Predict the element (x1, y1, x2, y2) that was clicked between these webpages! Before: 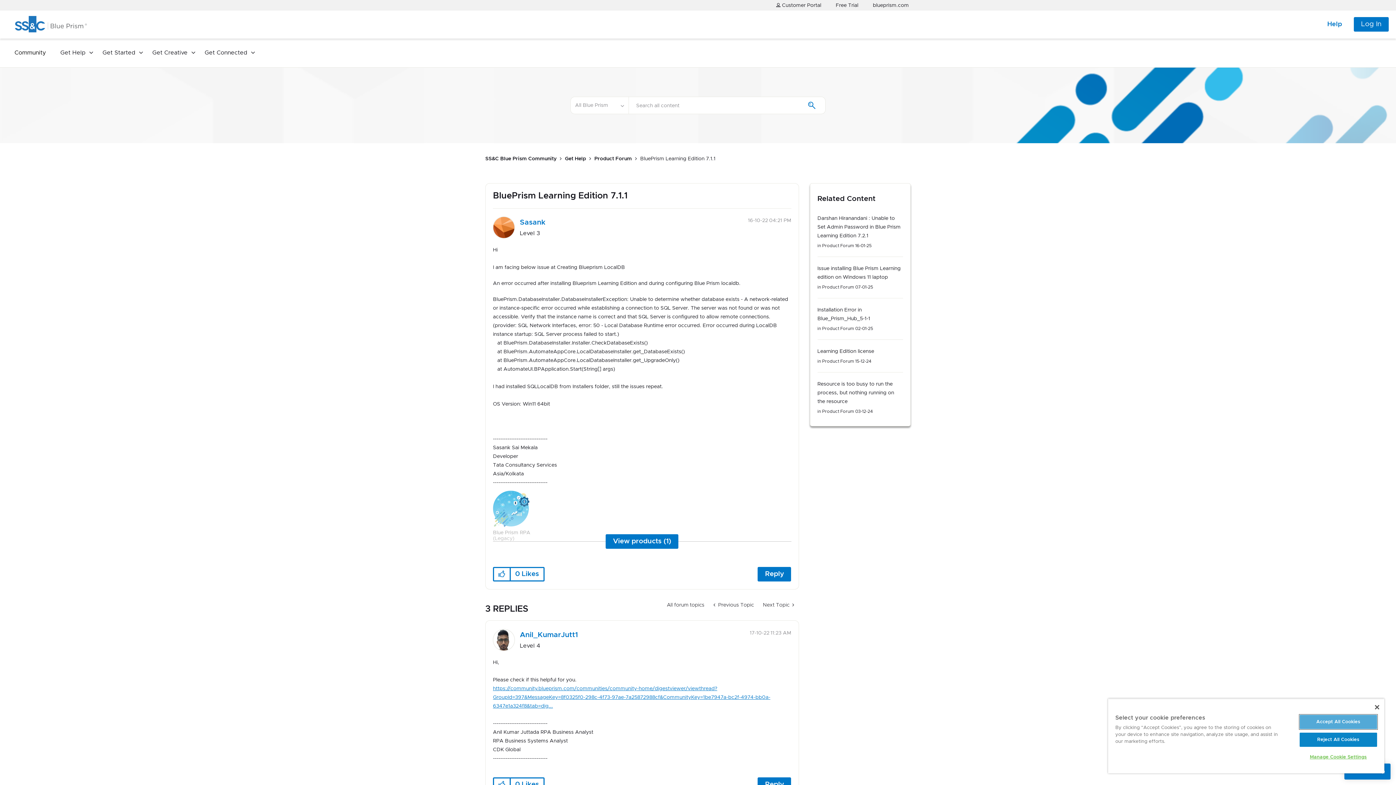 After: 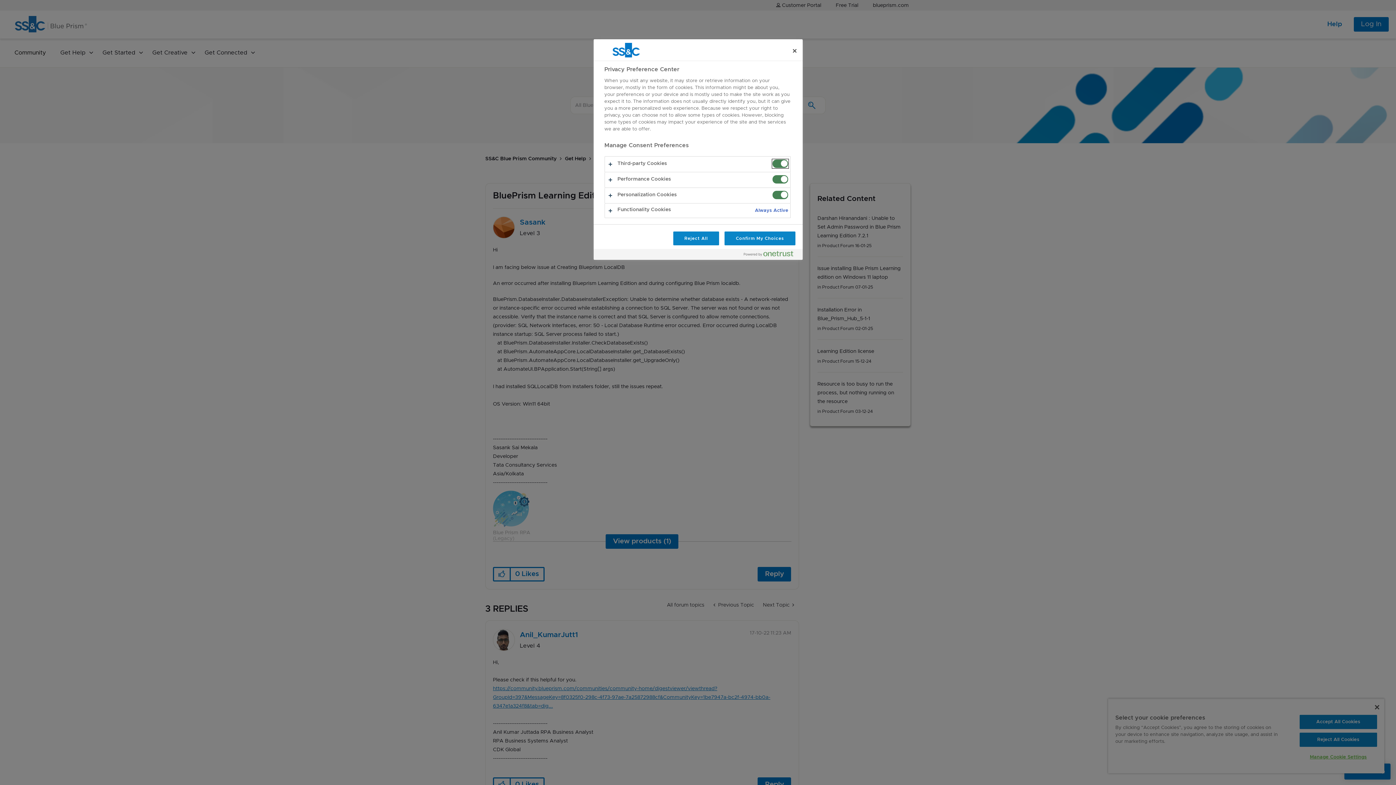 Action: bbox: (1299, 750, 1377, 764) label: Manage Cookie Settings